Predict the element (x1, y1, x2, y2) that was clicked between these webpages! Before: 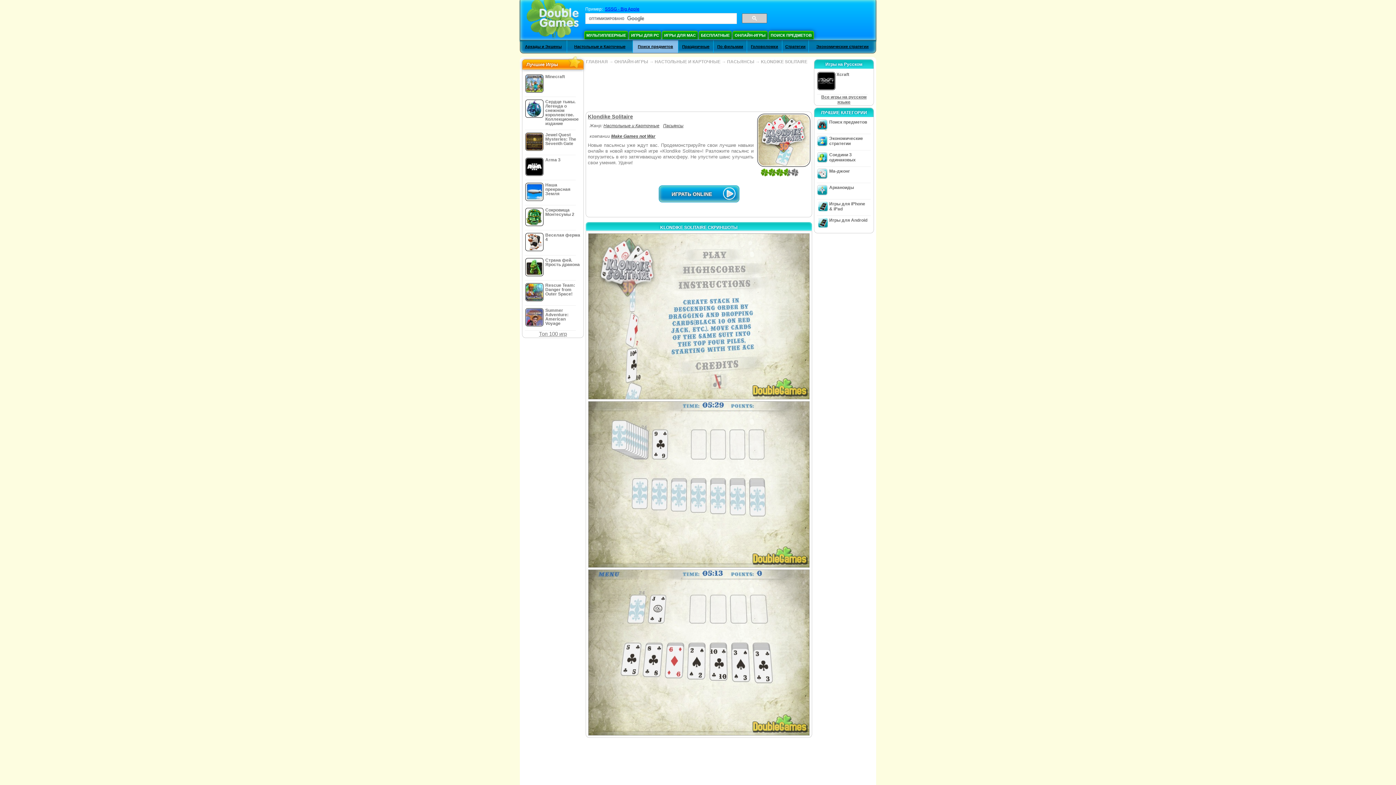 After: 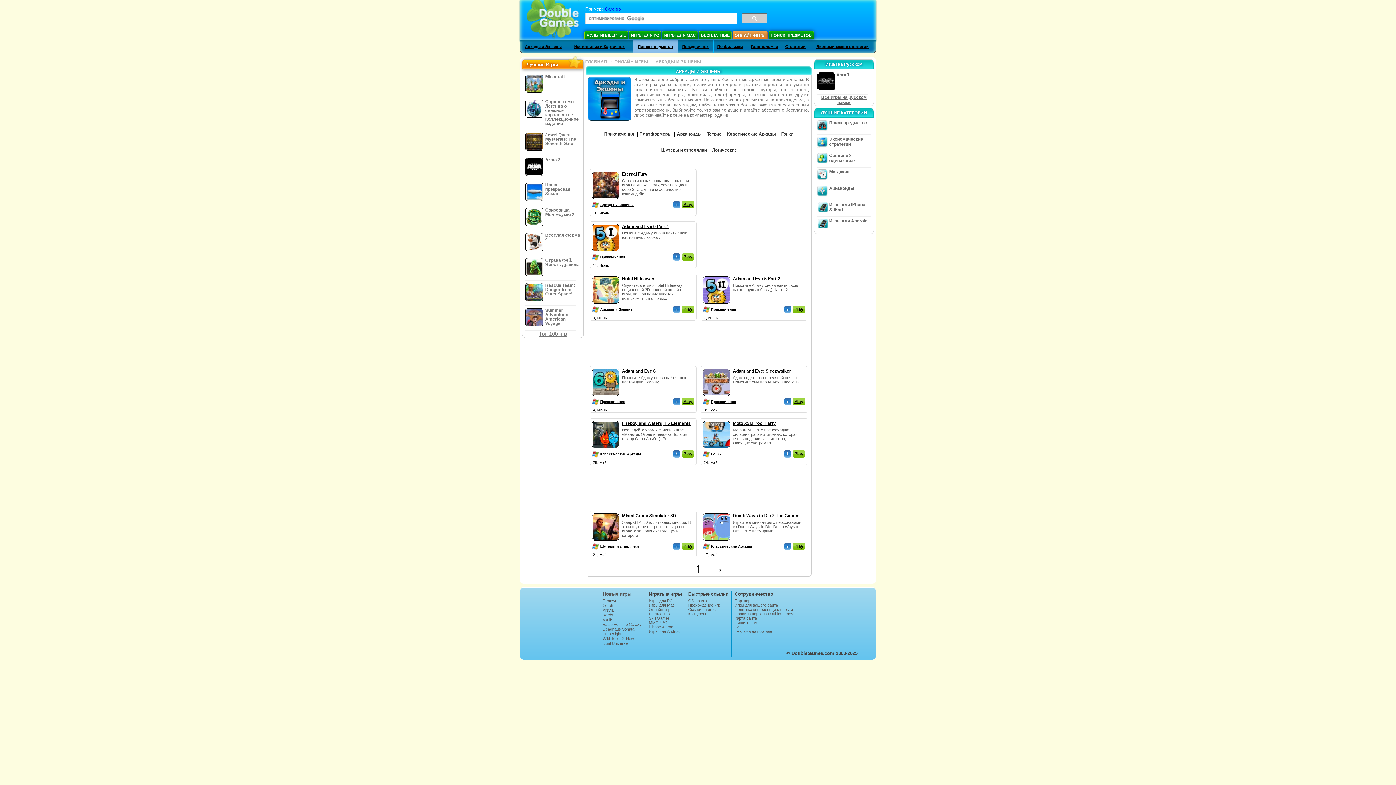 Action: bbox: (525, 44, 561, 48) label: Аркады и Экшены